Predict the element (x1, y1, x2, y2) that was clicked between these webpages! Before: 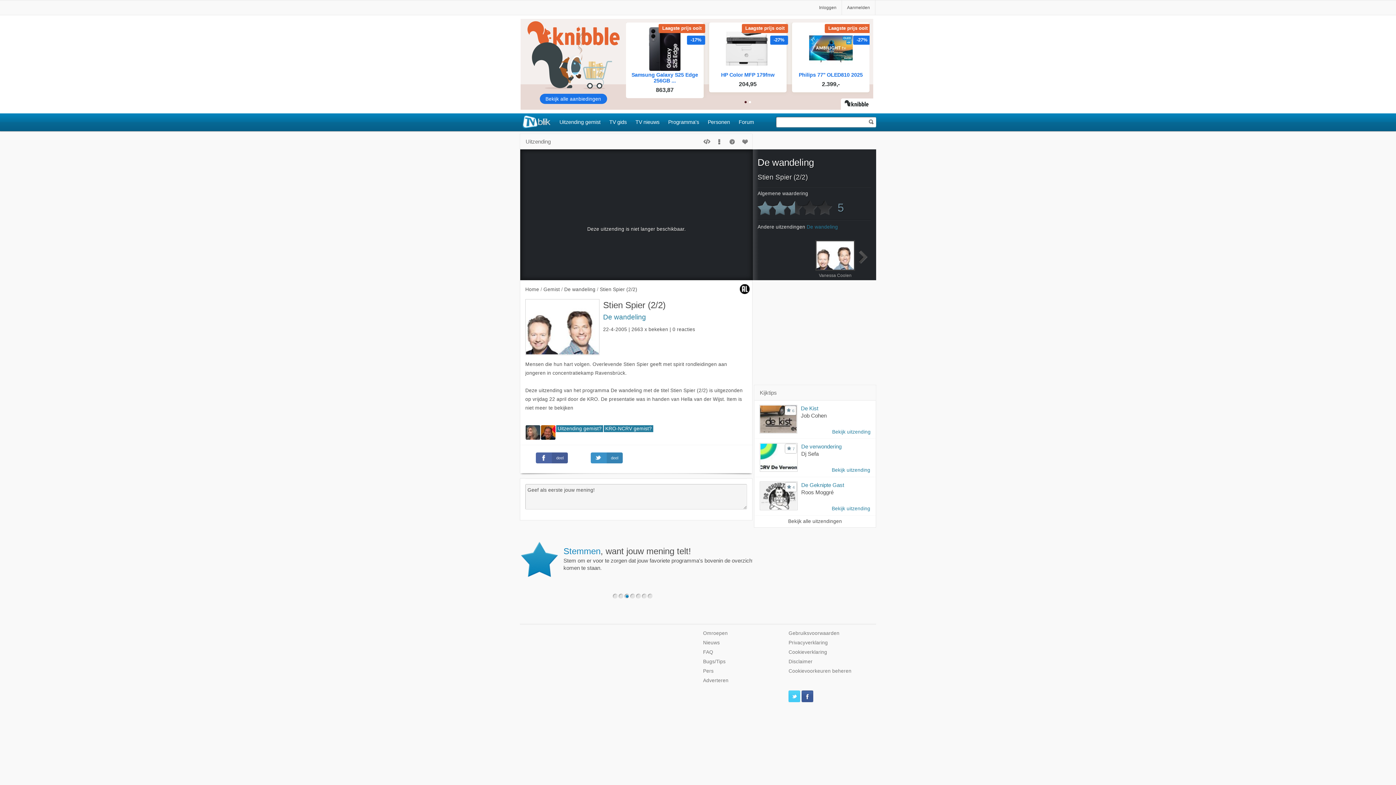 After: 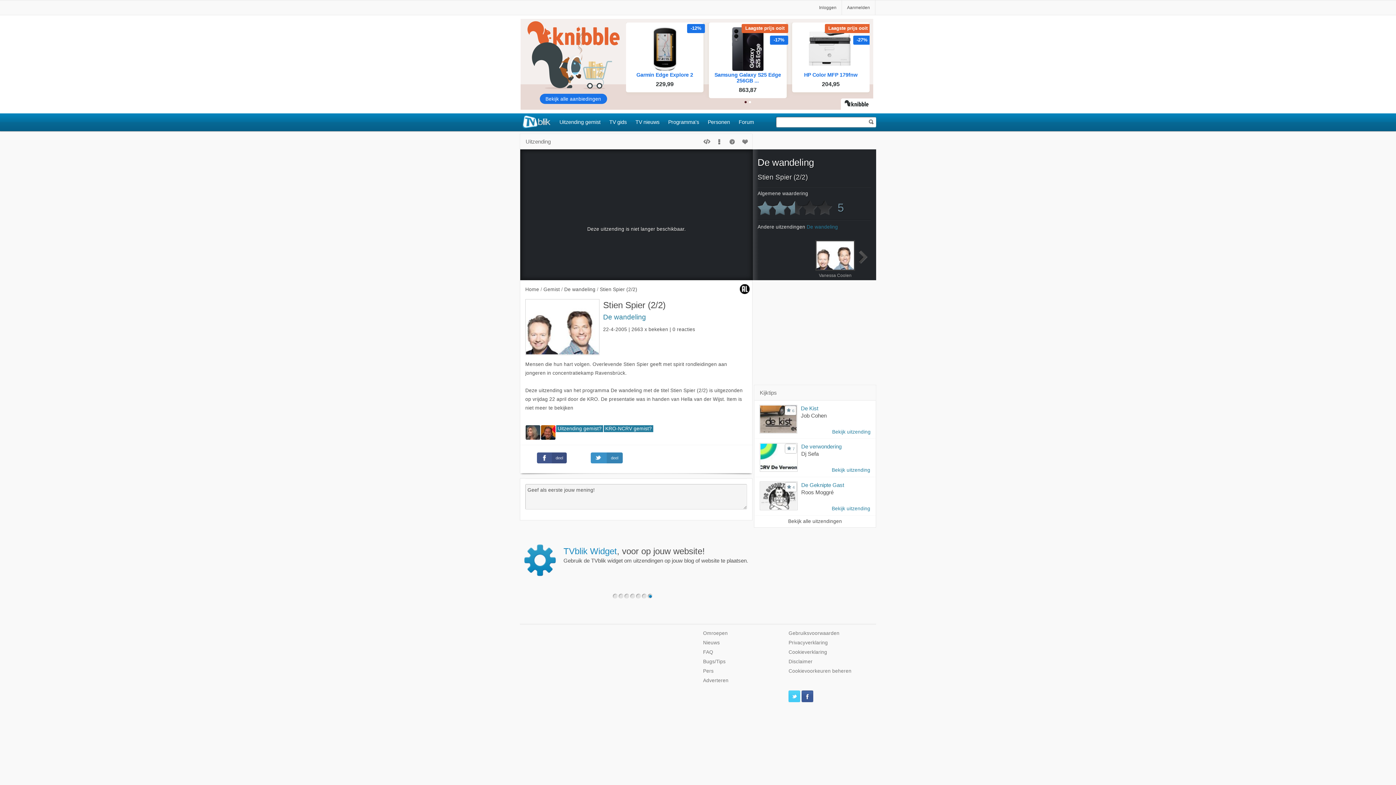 Action: label: deel bbox: (536, 452, 568, 463)